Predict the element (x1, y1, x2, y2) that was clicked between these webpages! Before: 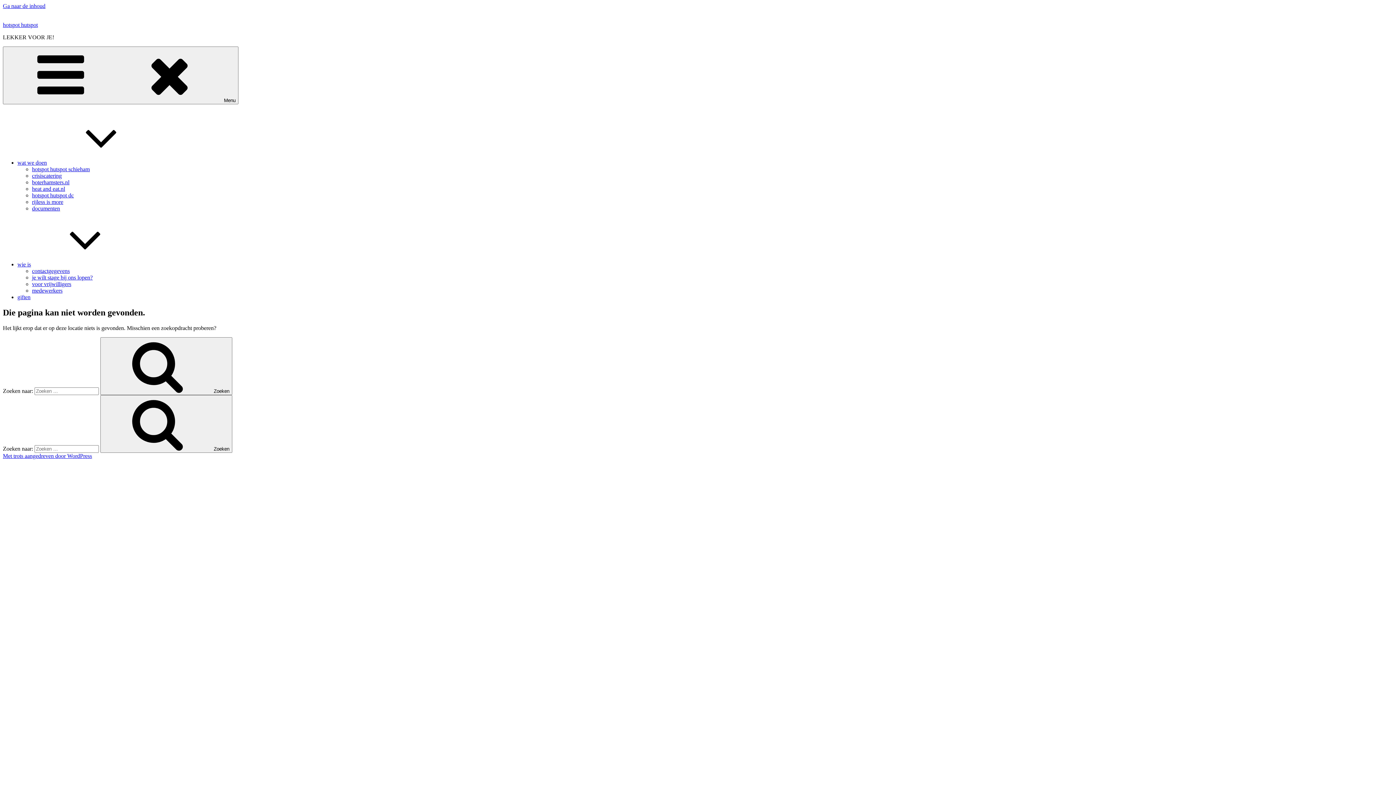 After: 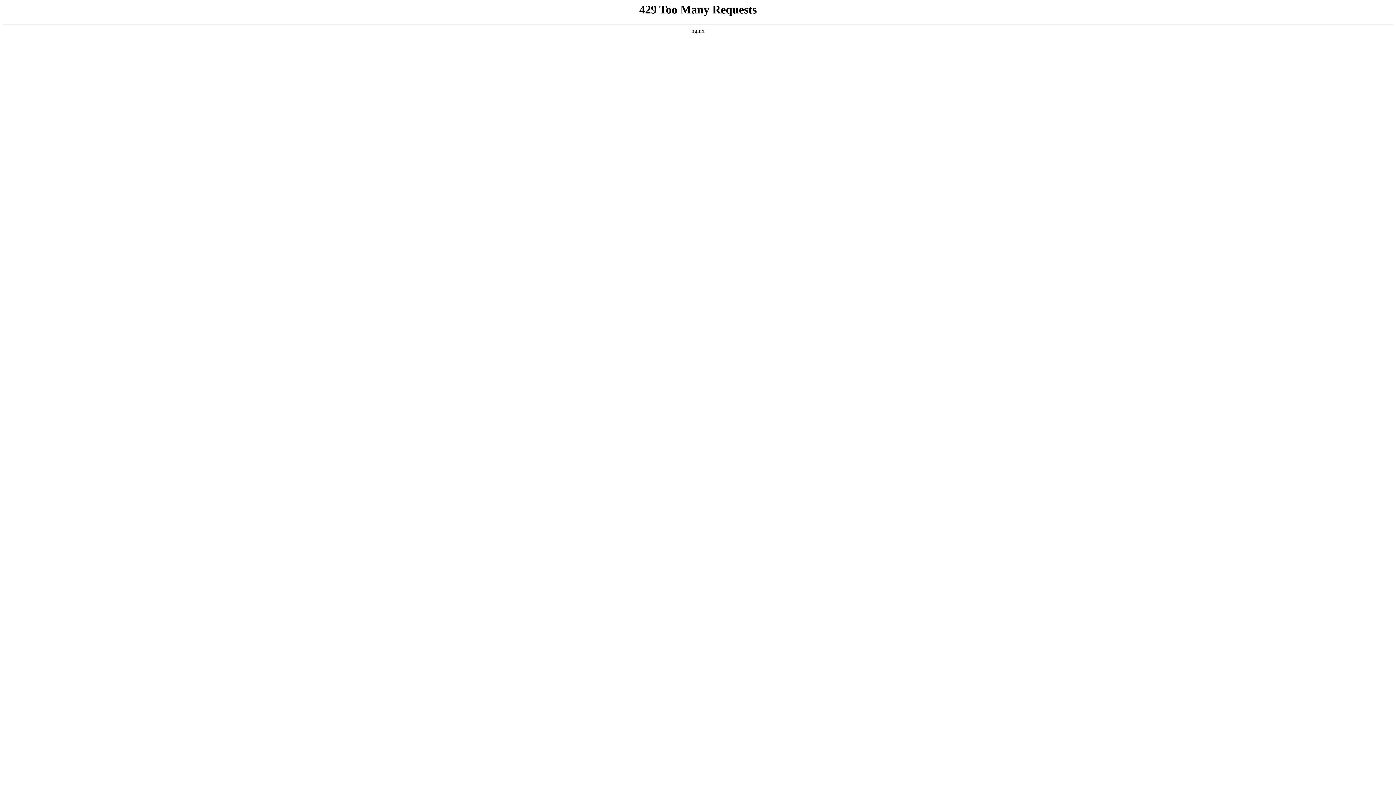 Action: label: boterhamsters.nl bbox: (32, 179, 69, 185)